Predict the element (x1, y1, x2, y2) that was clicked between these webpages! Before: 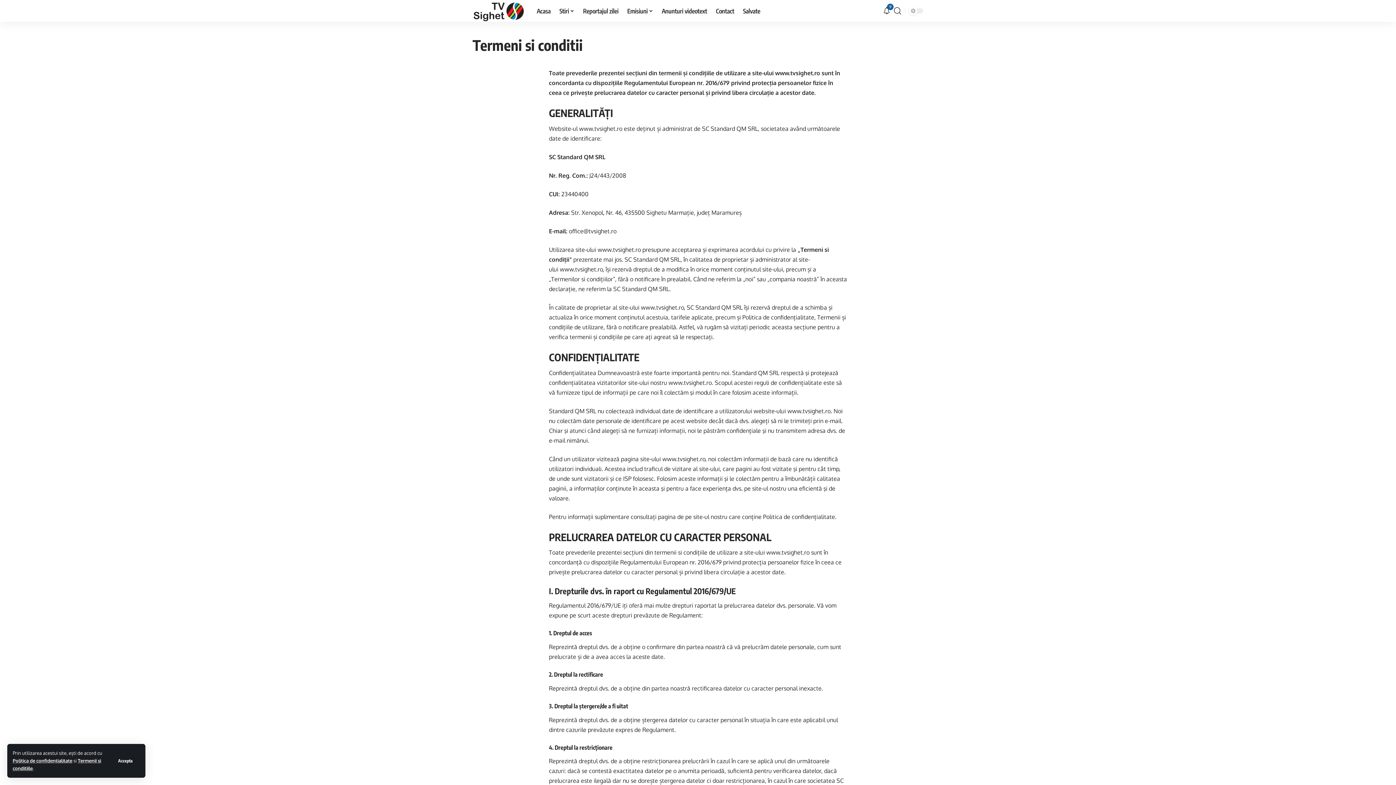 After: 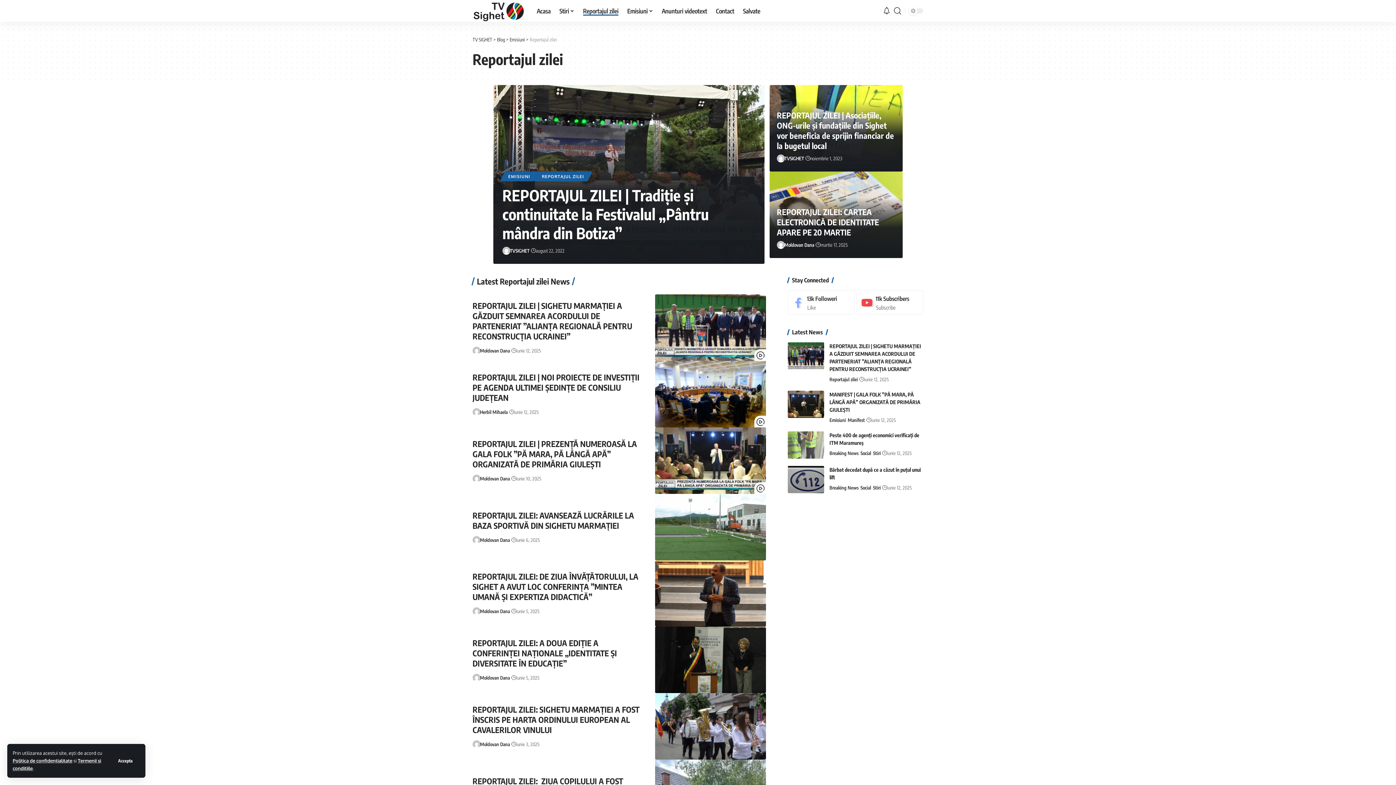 Action: bbox: (578, 0, 623, 21) label: Reportajul zilei